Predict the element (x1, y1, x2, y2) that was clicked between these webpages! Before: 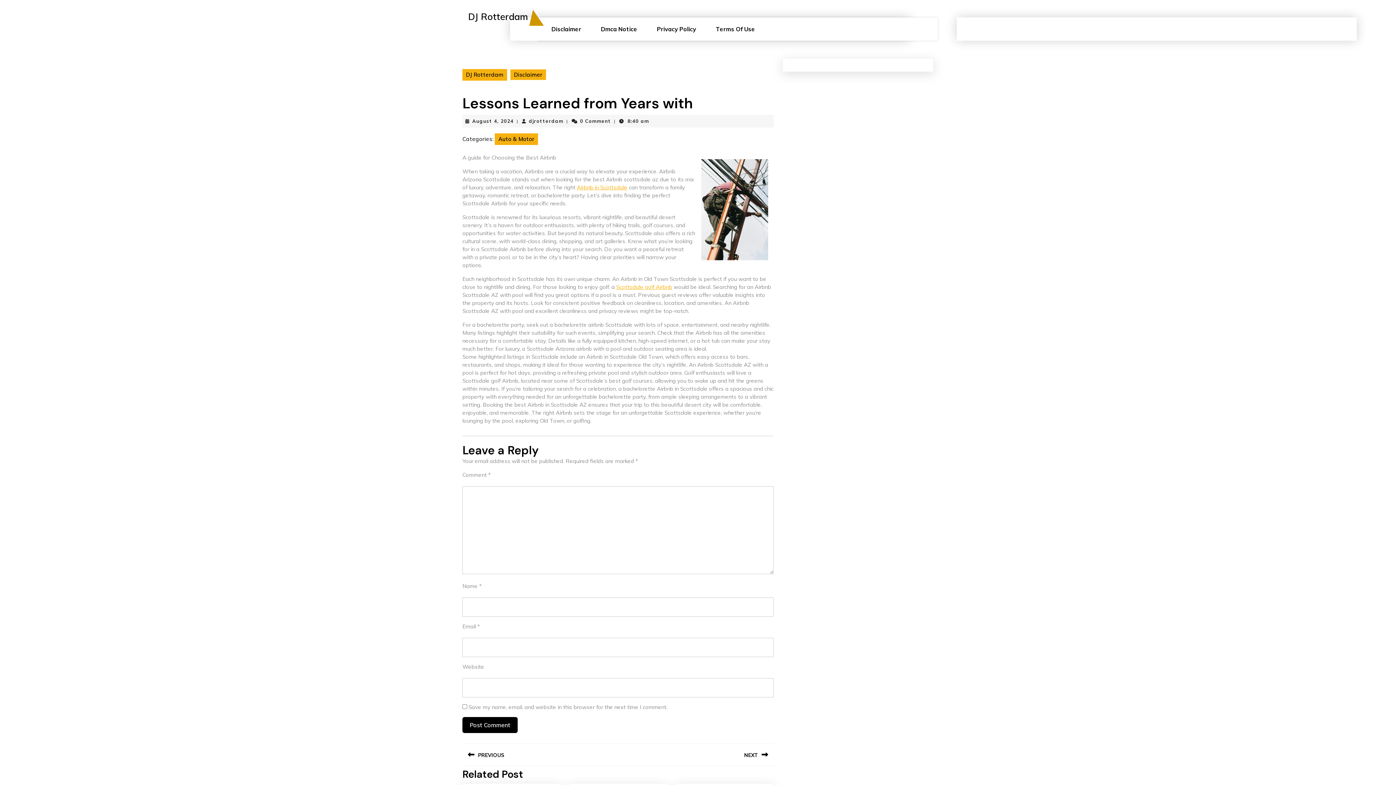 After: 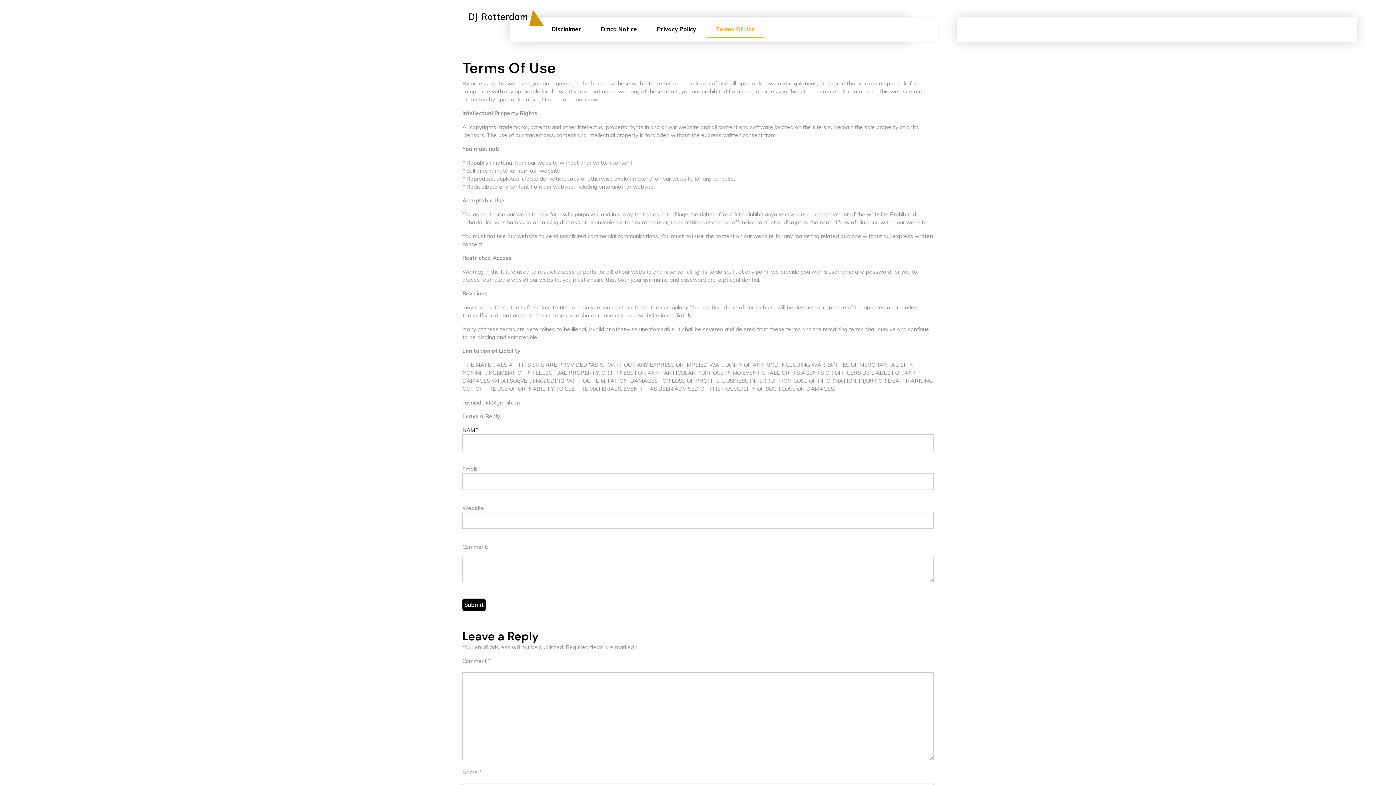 Action: bbox: (706, 21, 764, 37) label: Terms Of Use